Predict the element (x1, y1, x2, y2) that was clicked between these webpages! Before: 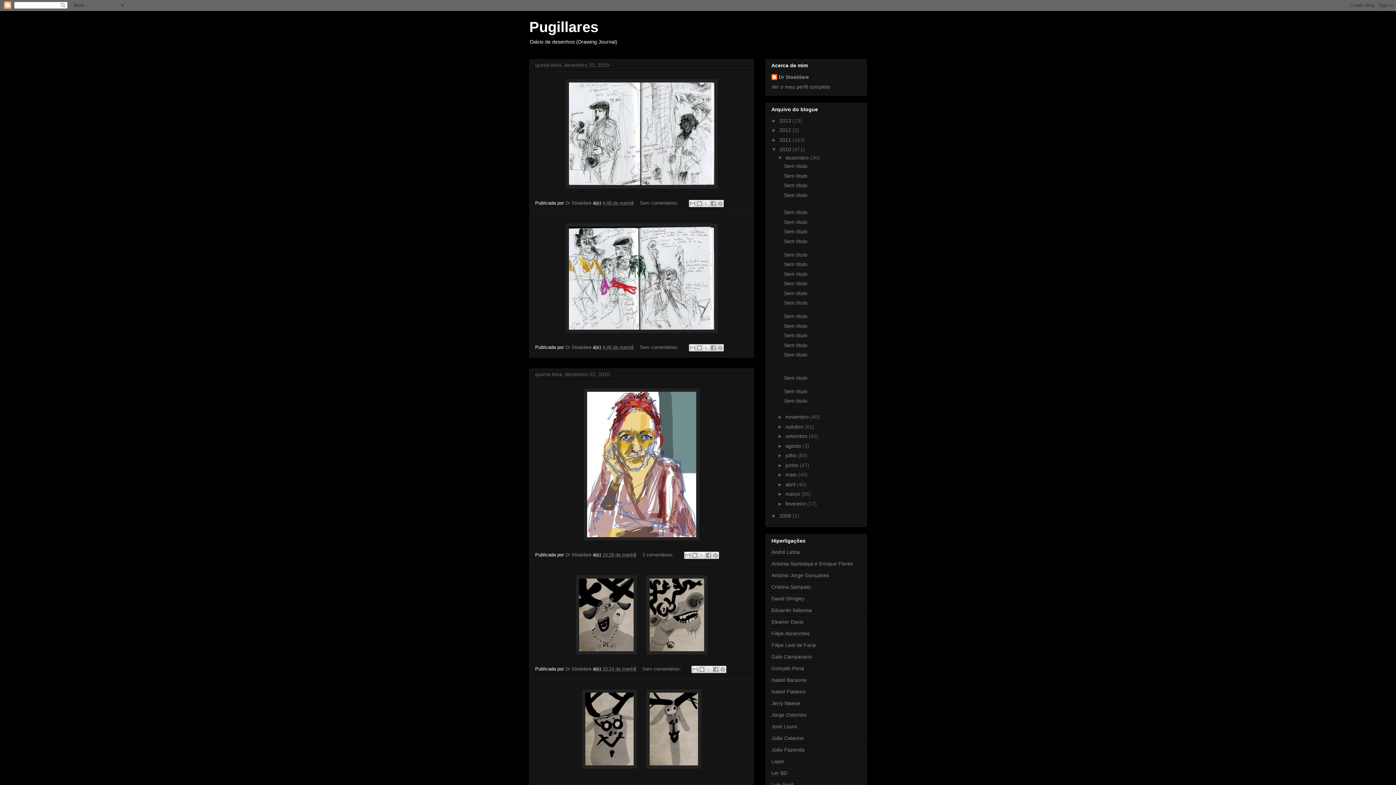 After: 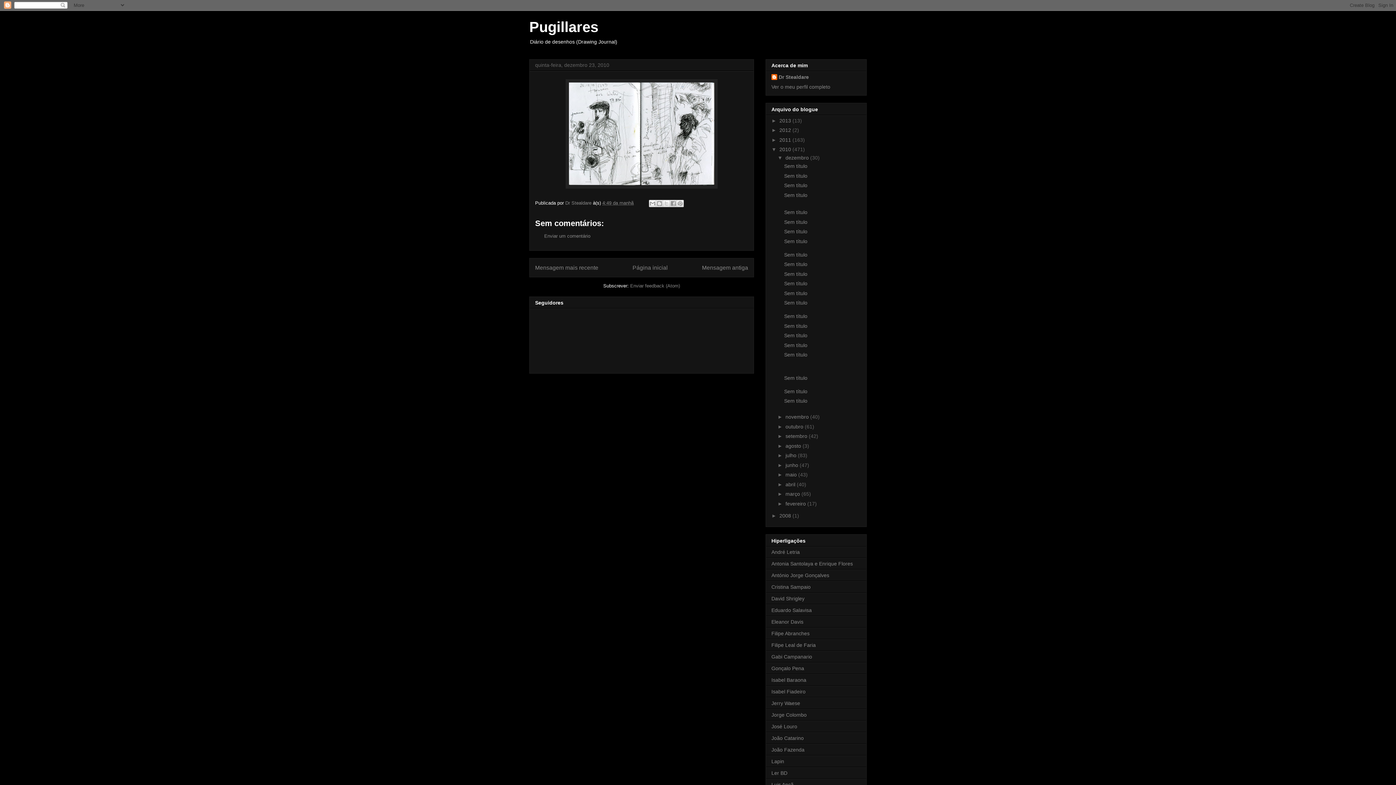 Action: bbox: (784, 163, 807, 169) label: Sem título